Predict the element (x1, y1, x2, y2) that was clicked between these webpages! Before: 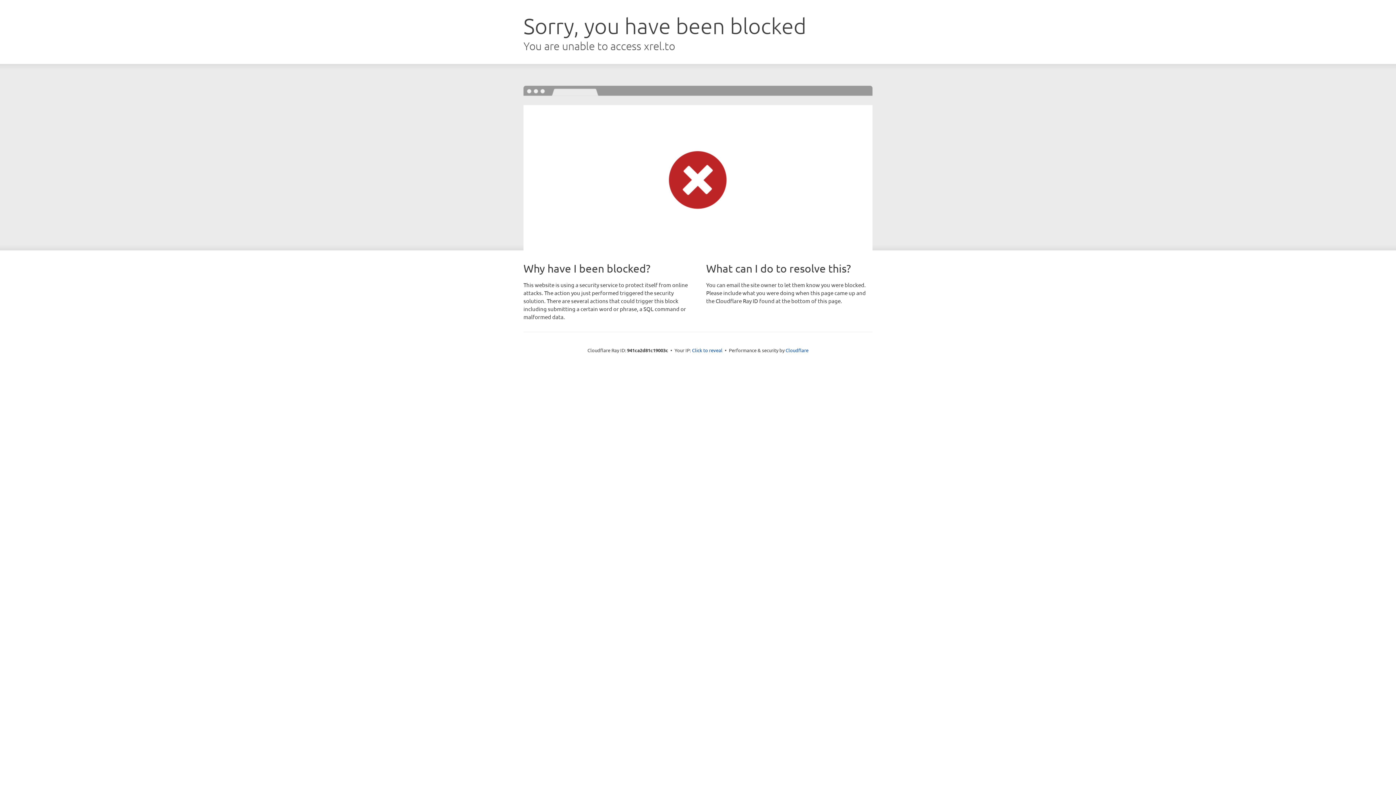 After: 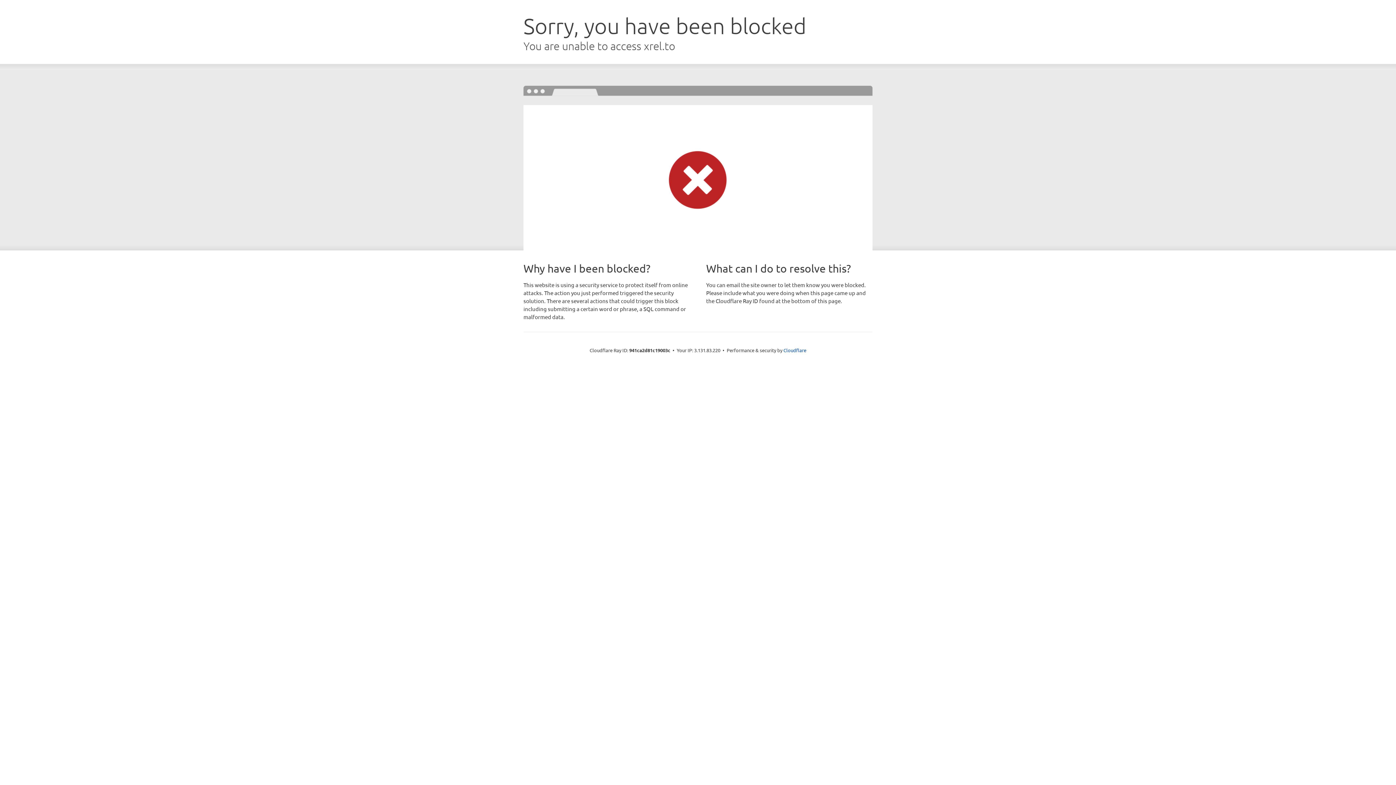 Action: label: Click to reveal bbox: (692, 346, 722, 353)